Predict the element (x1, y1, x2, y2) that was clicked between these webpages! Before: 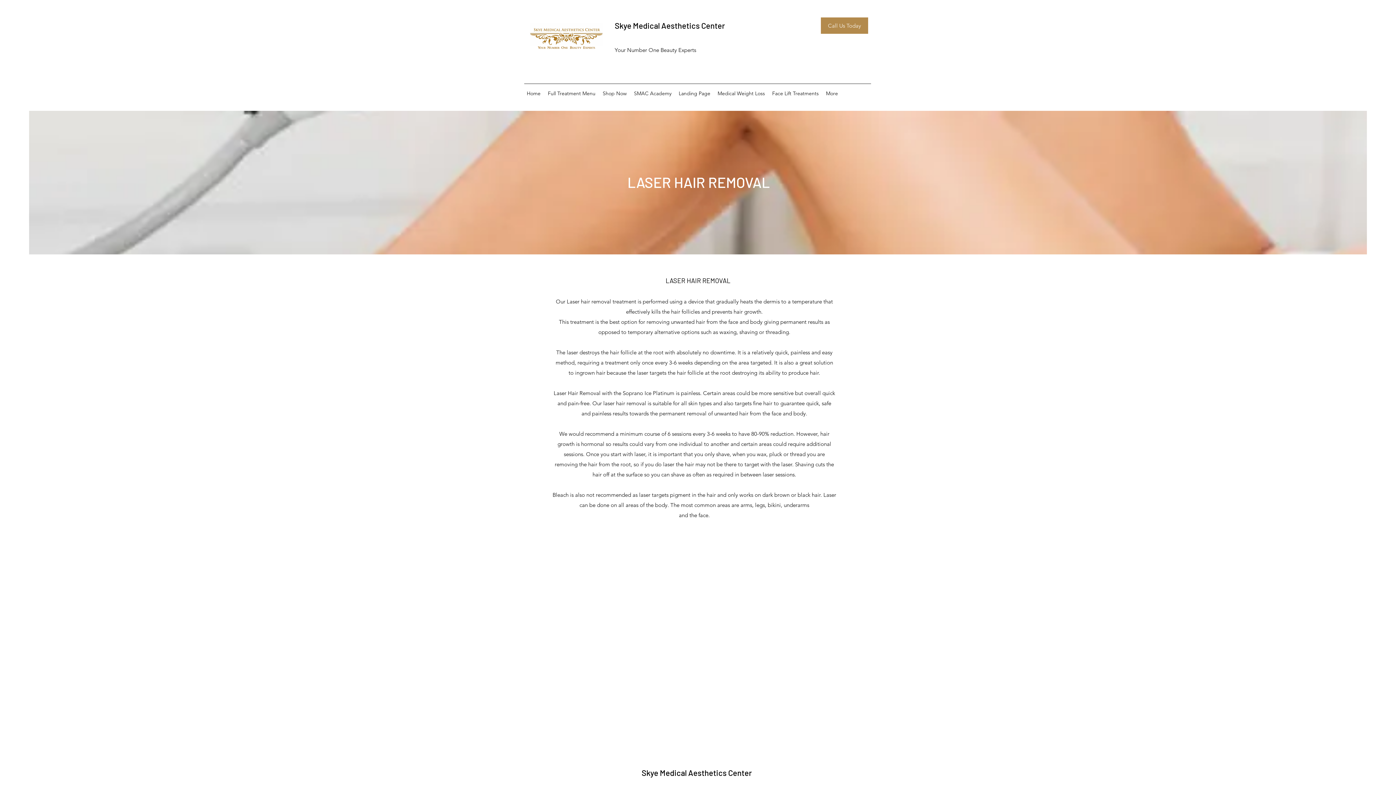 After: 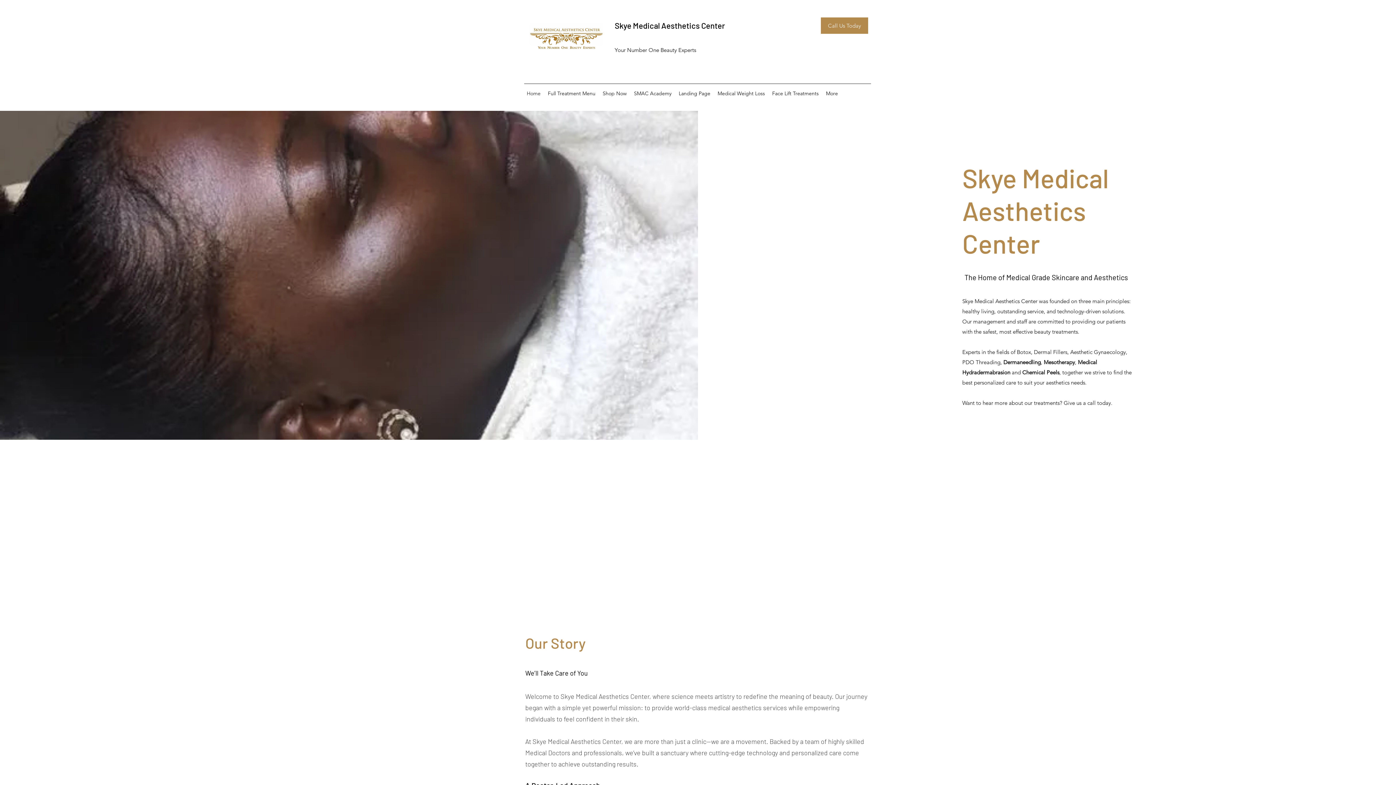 Action: label: Home bbox: (523, 88, 544, 98)